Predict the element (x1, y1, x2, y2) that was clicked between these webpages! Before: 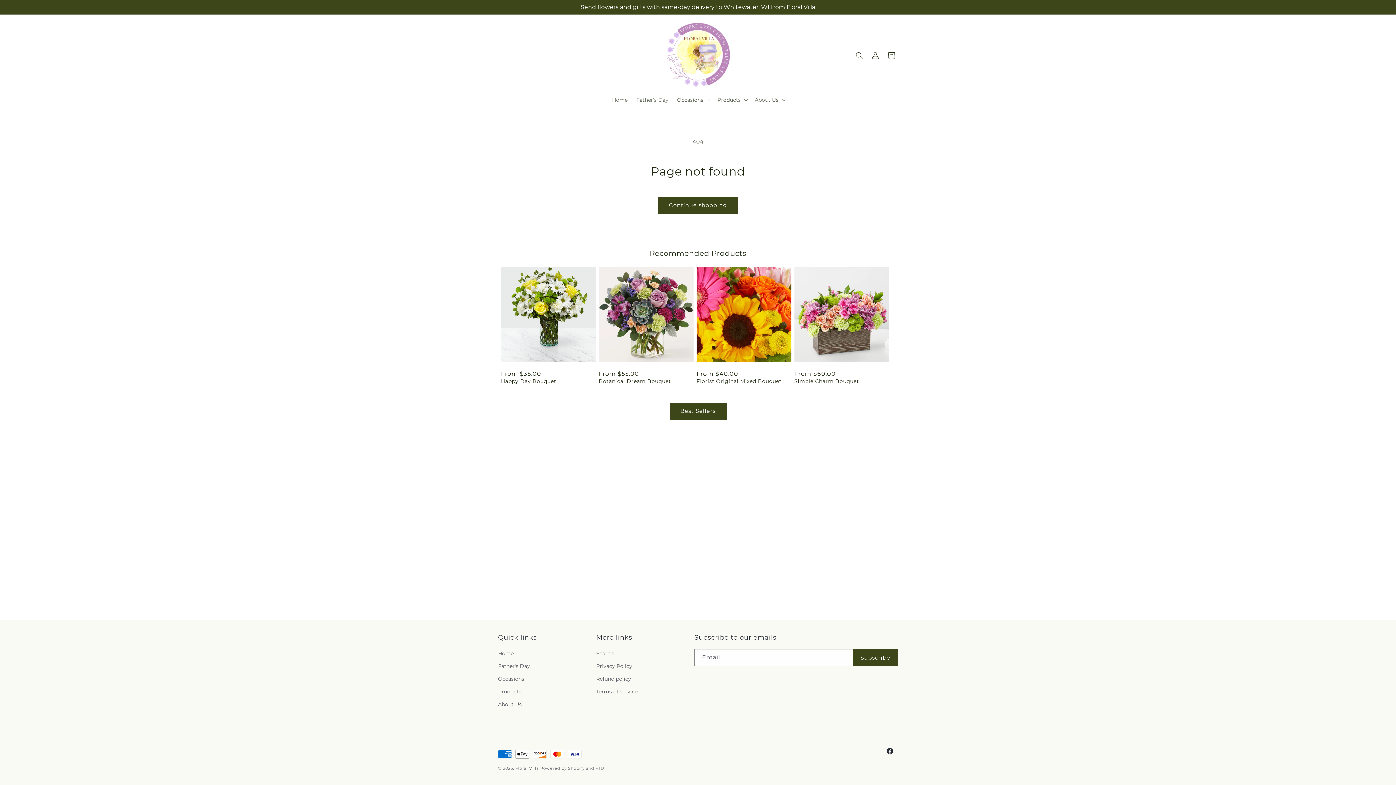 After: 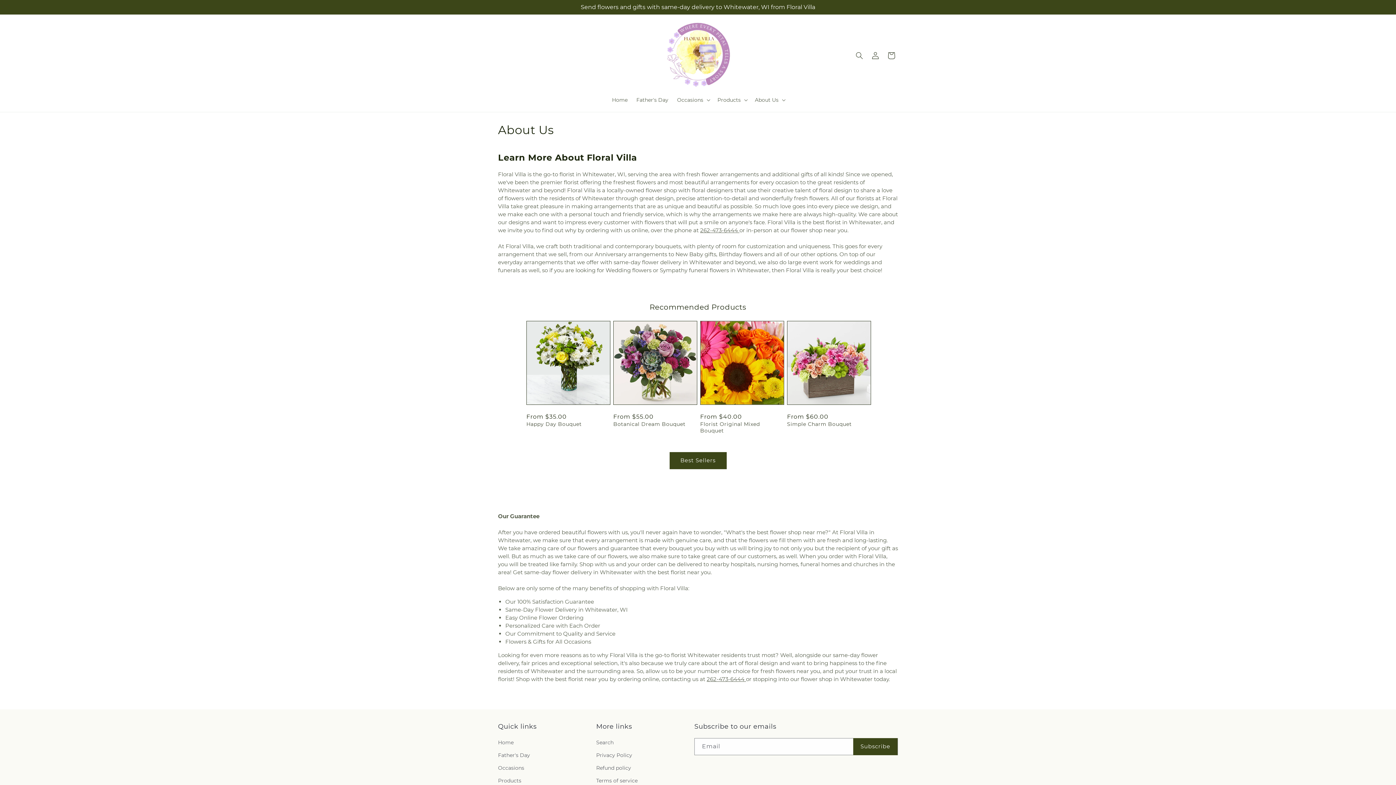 Action: bbox: (498, 698, 521, 711) label: About Us